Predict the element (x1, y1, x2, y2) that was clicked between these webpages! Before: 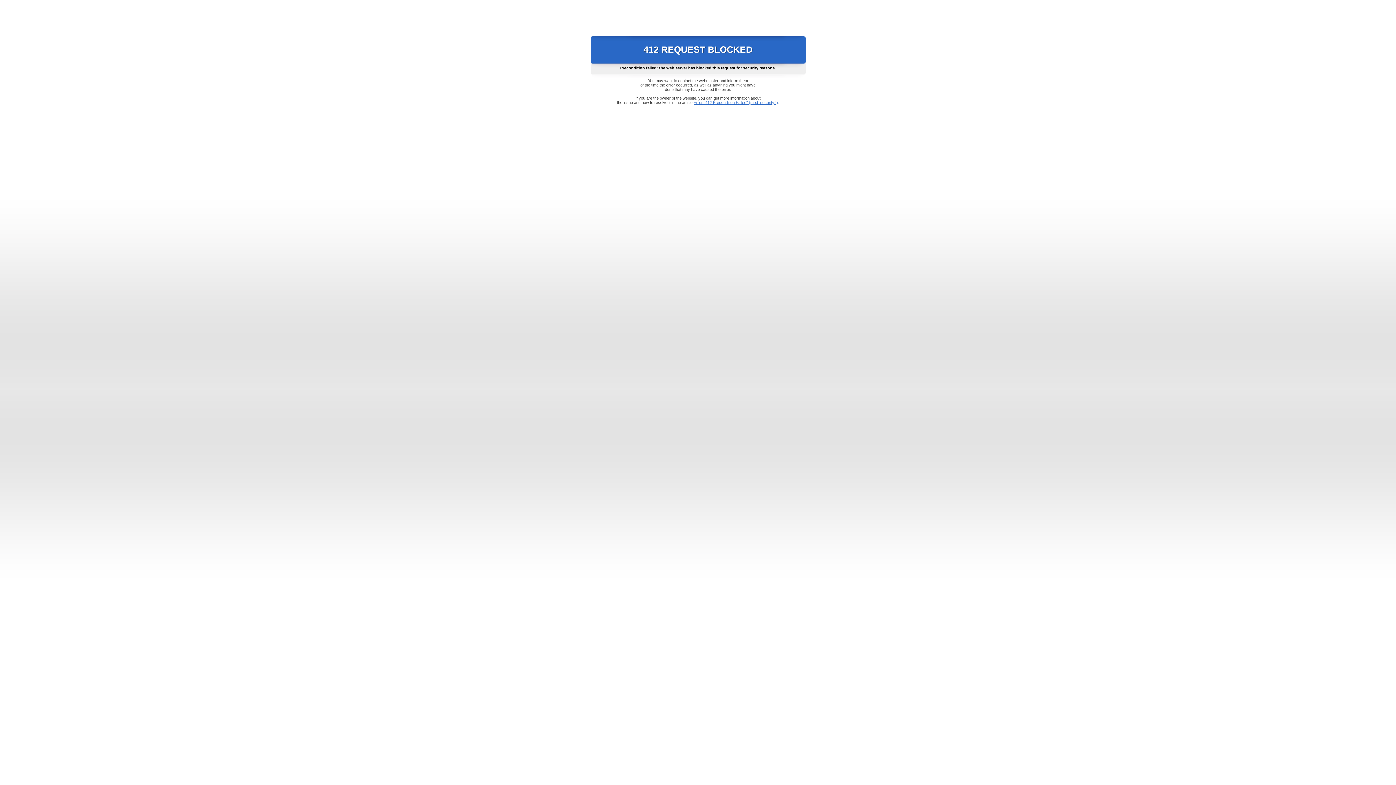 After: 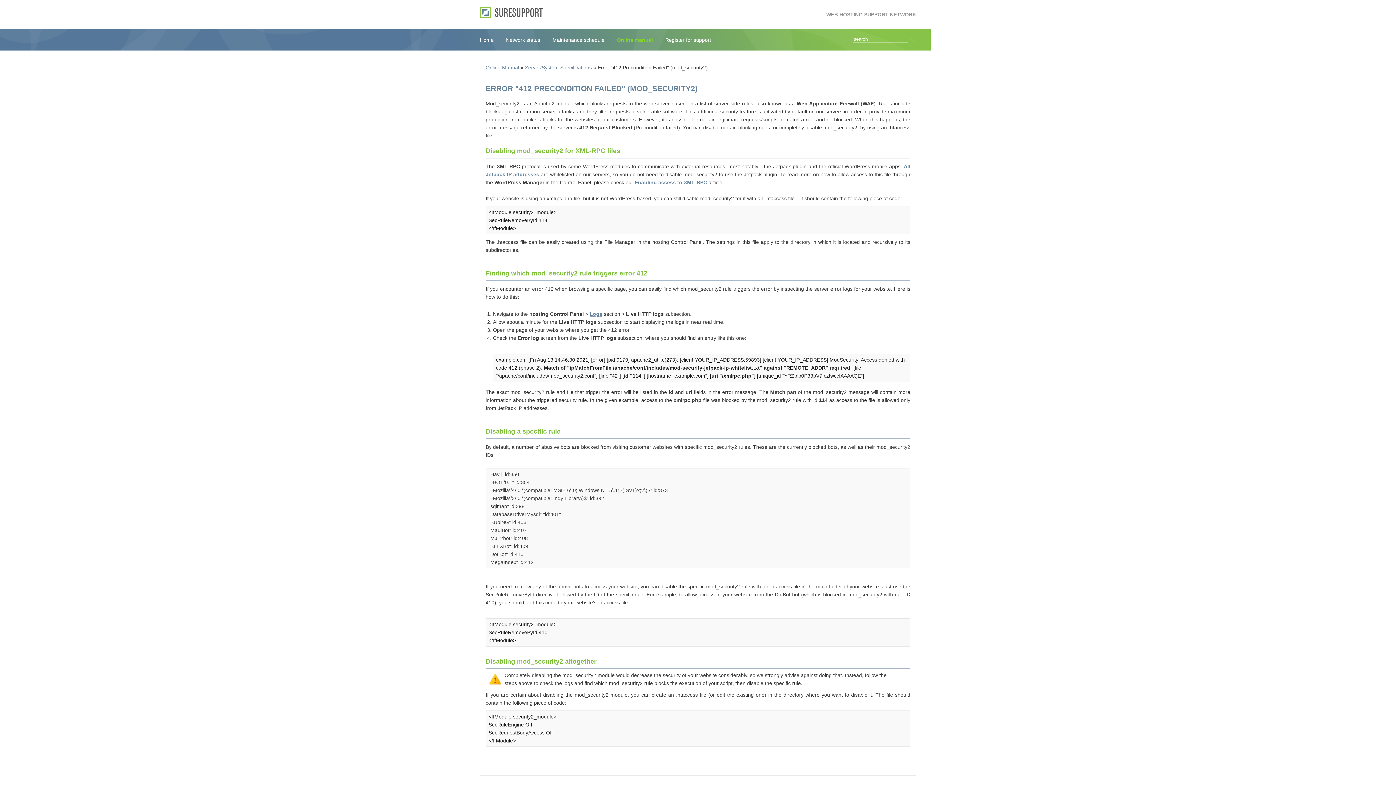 Action: label: Error "412 Precondition Failed" (mod_security2) bbox: (693, 100, 778, 104)